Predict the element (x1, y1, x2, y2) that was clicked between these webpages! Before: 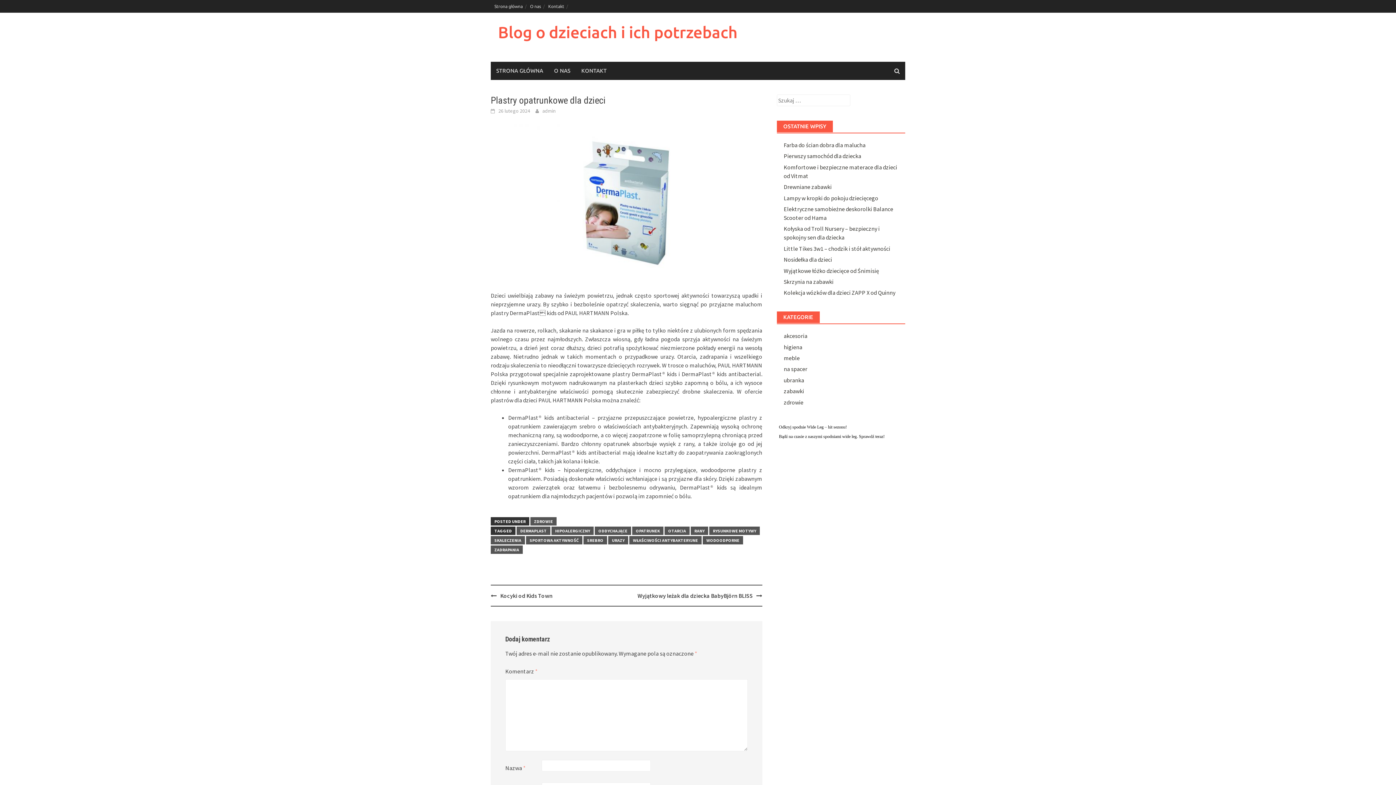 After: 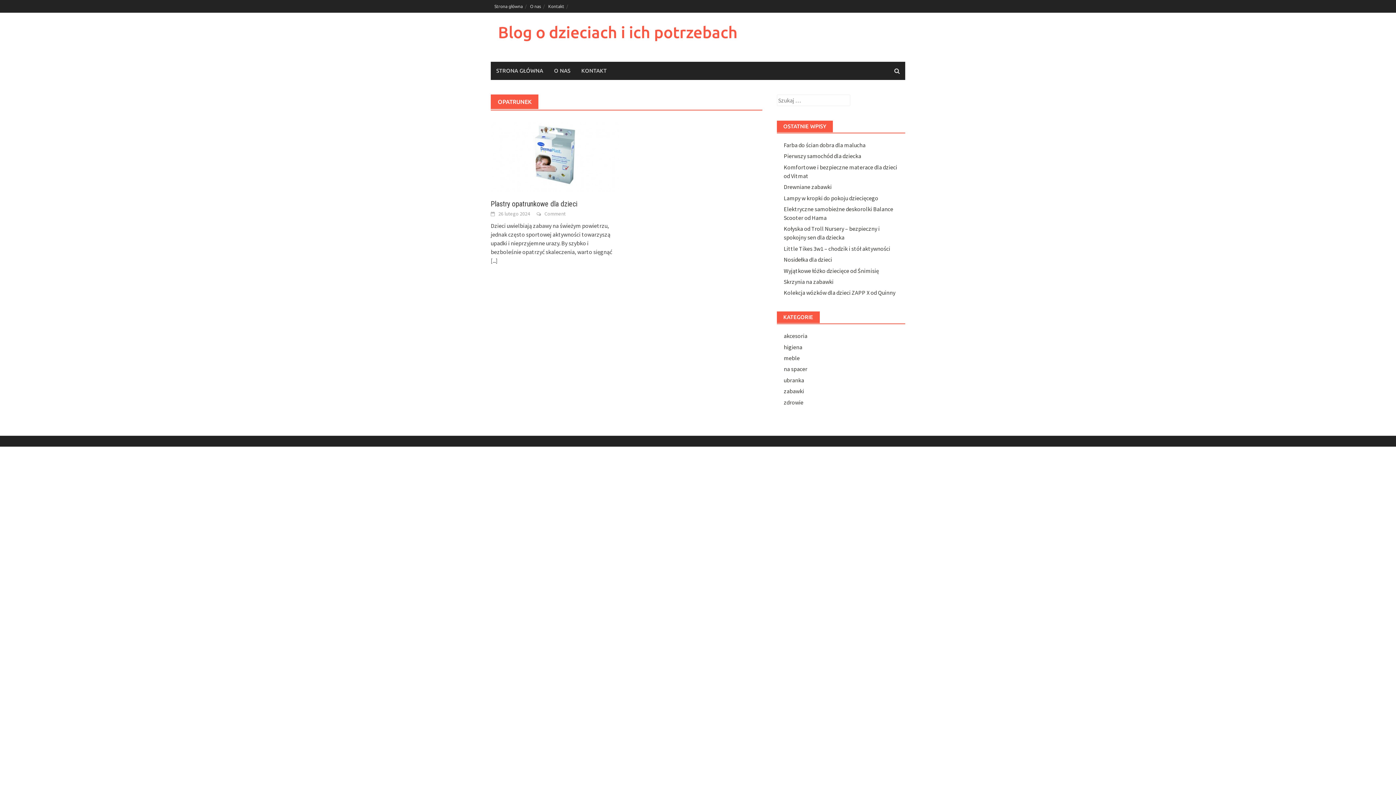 Action: bbox: (632, 526, 663, 535) label: OPATRUNEK